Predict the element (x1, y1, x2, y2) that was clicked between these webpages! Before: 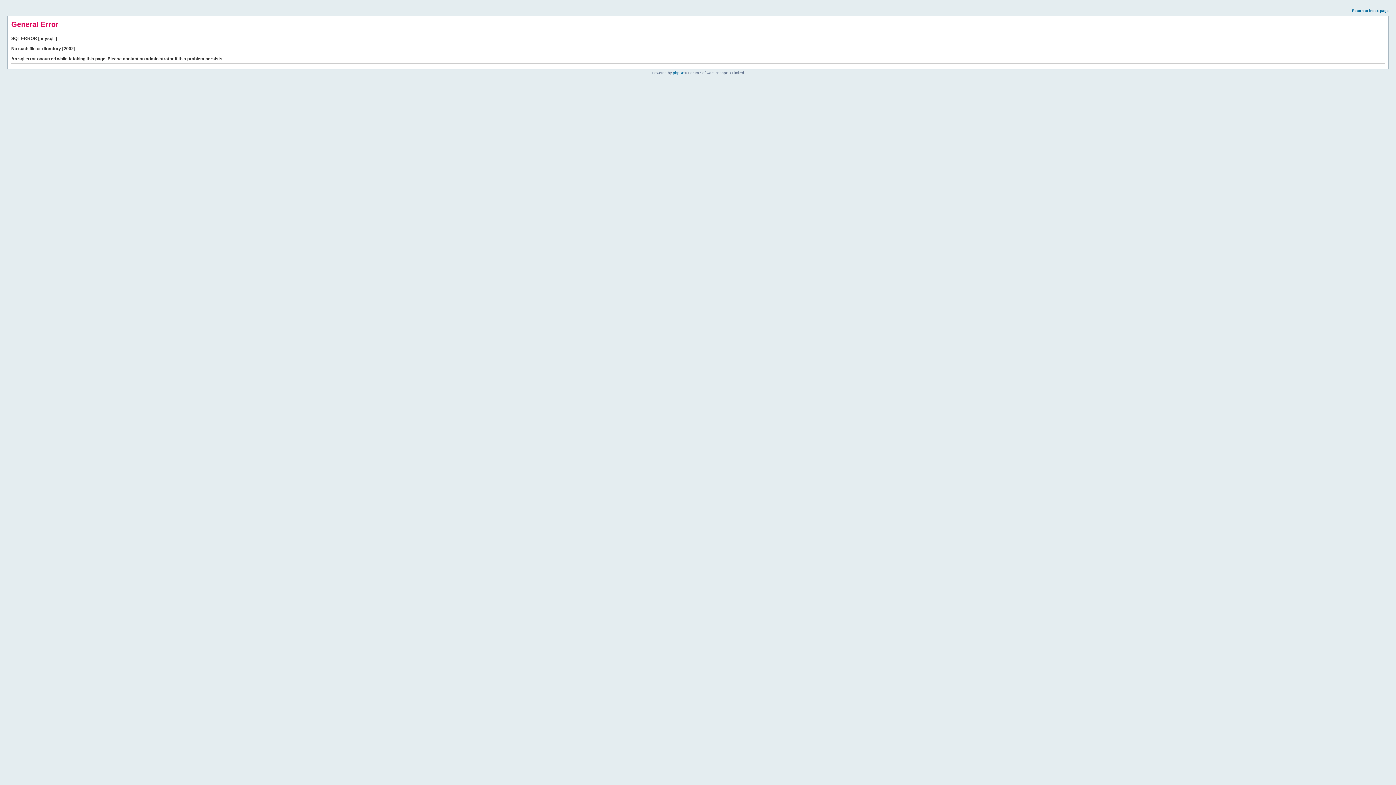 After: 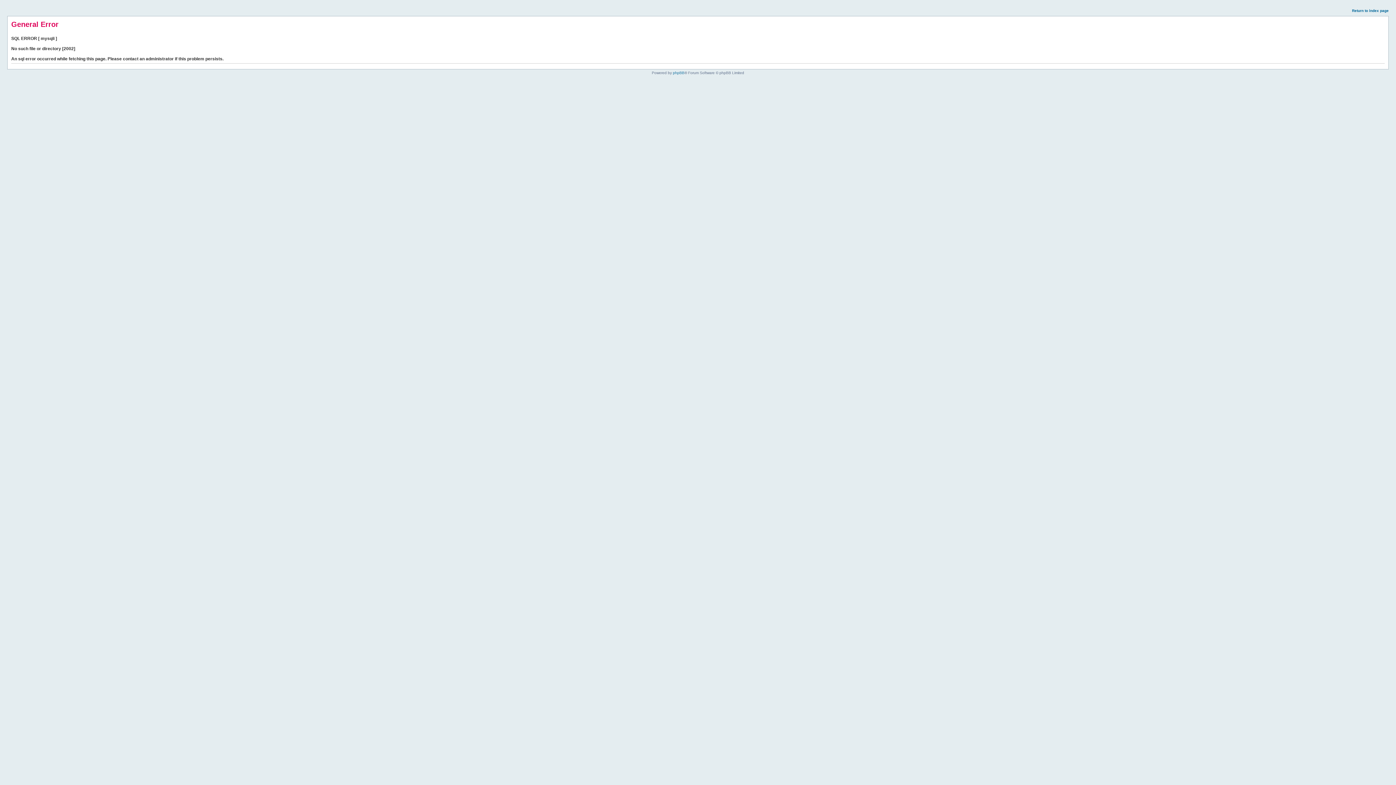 Action: bbox: (1352, 8, 1389, 12) label: Return to index page